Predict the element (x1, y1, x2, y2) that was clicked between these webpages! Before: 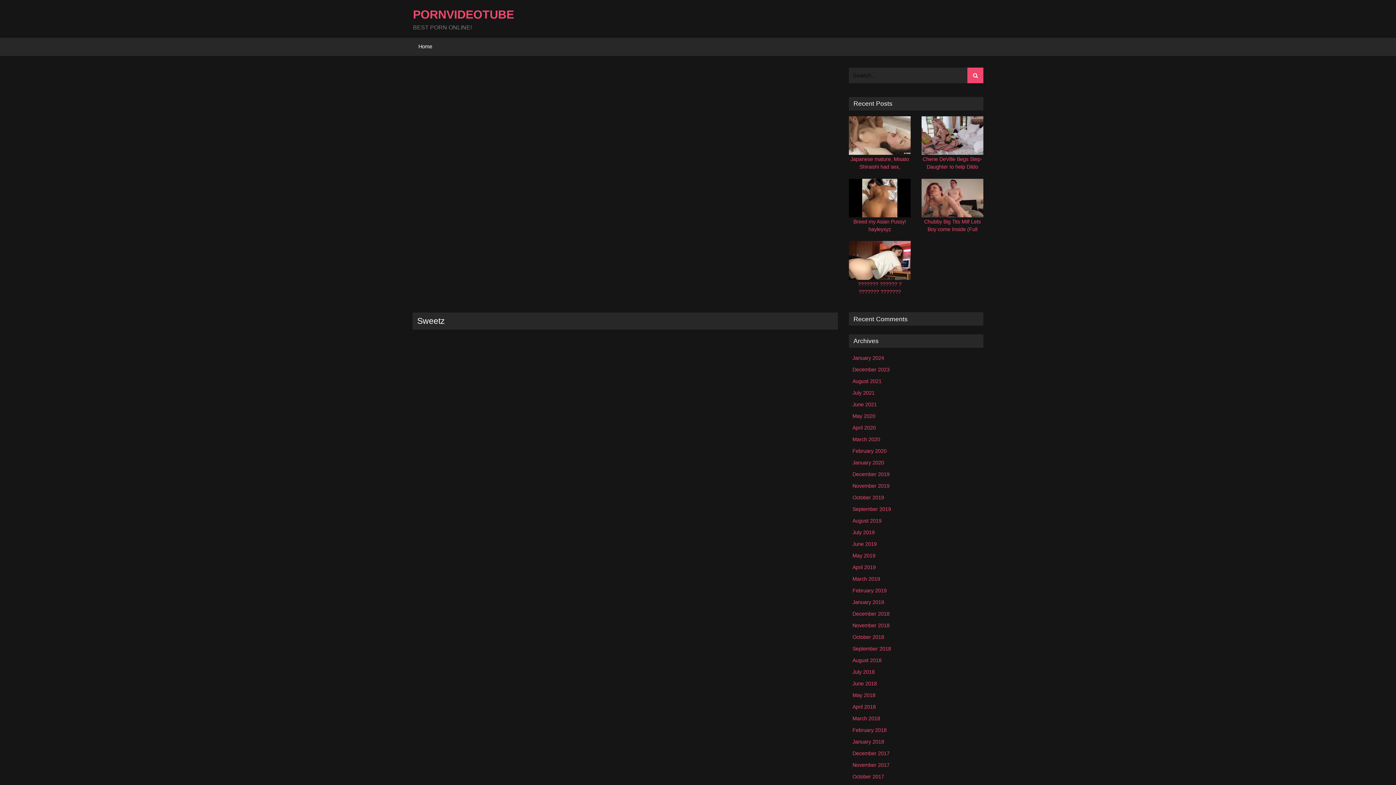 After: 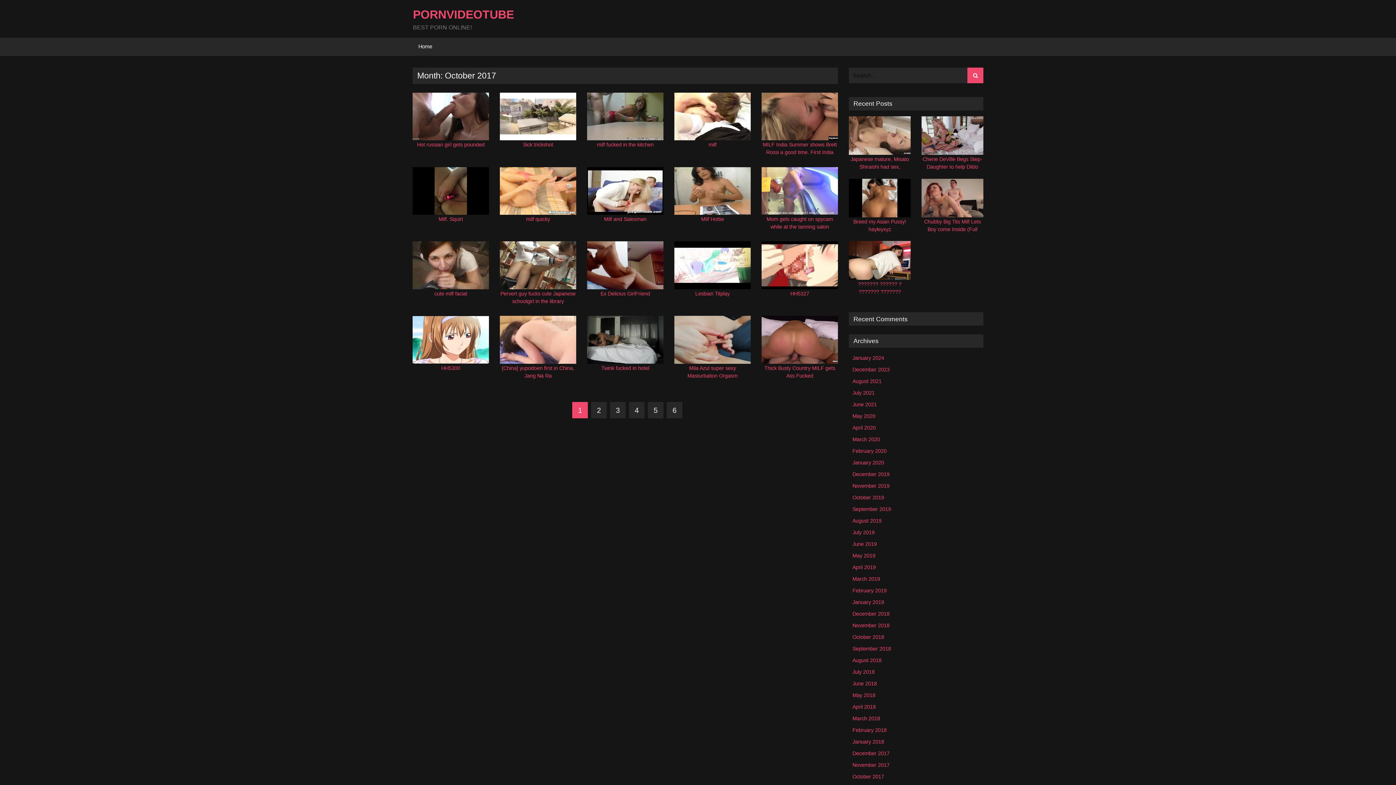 Action: label: October 2017 bbox: (852, 774, 884, 779)